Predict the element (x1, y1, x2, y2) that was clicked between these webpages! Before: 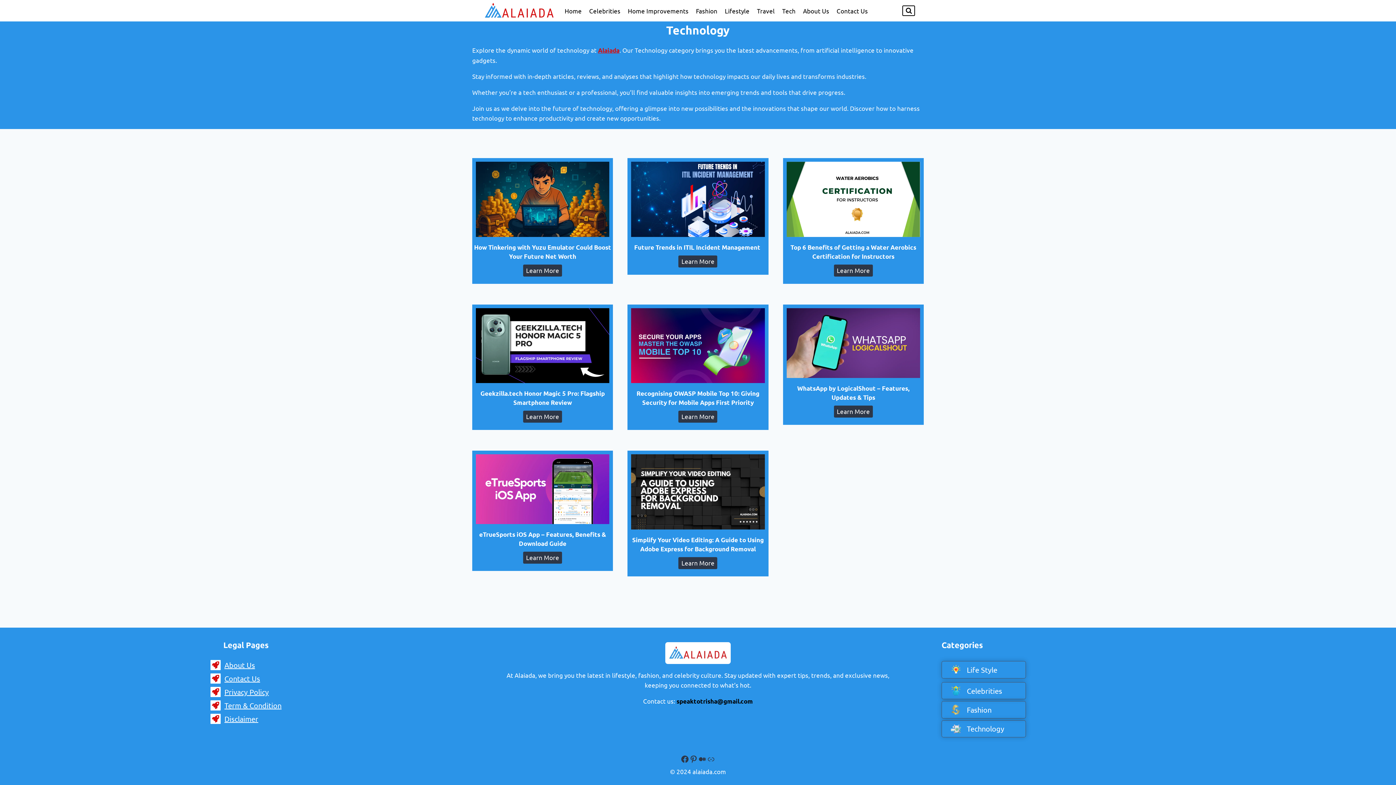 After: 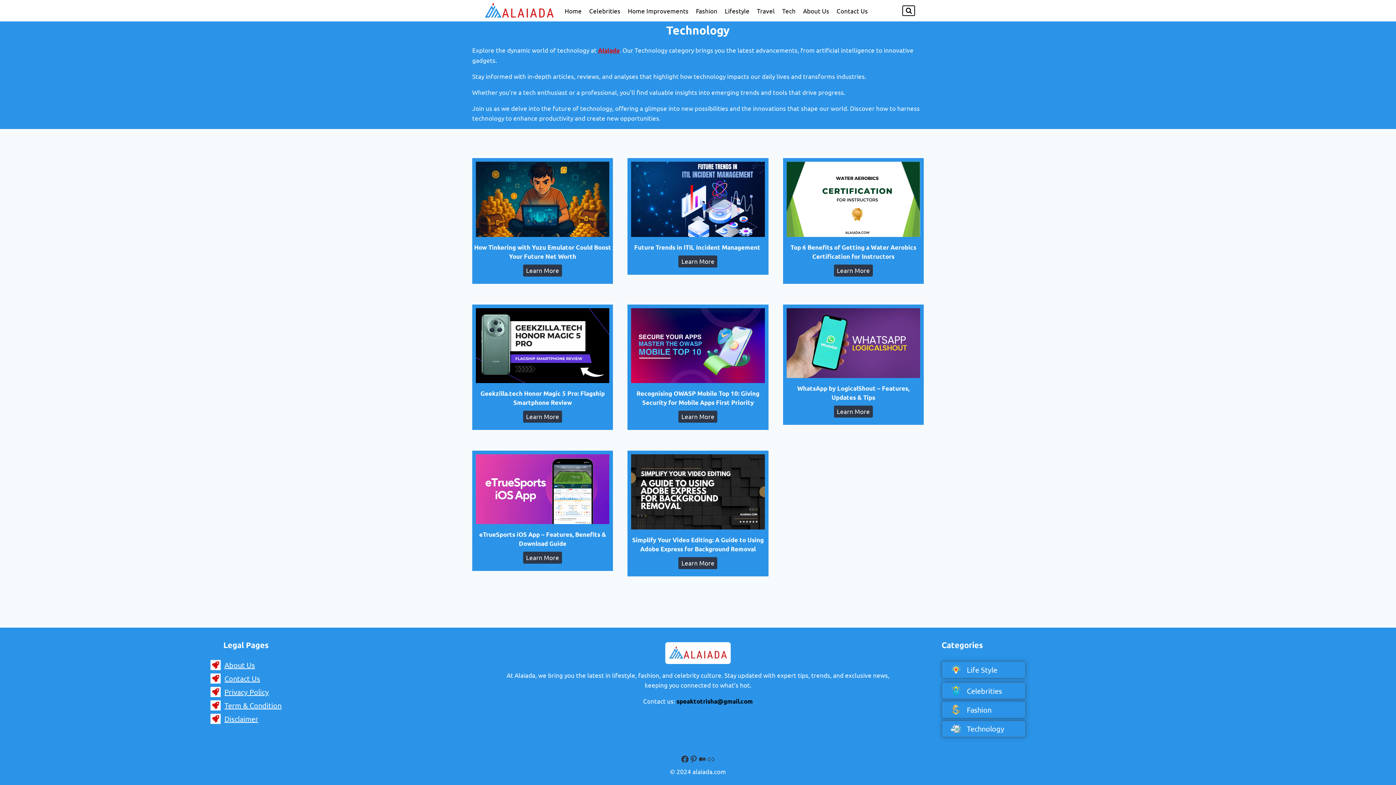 Action: bbox: (778, 0, 799, 21) label: Tech